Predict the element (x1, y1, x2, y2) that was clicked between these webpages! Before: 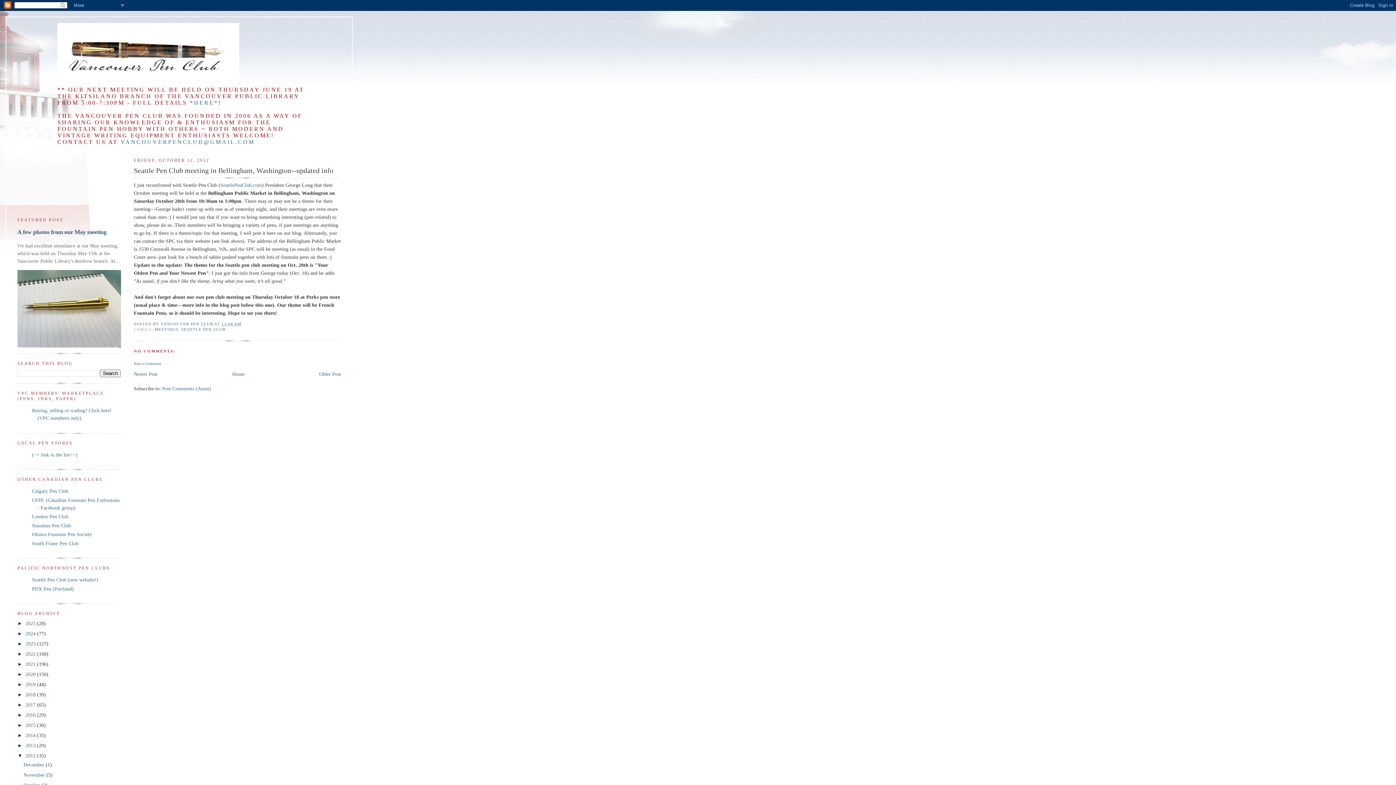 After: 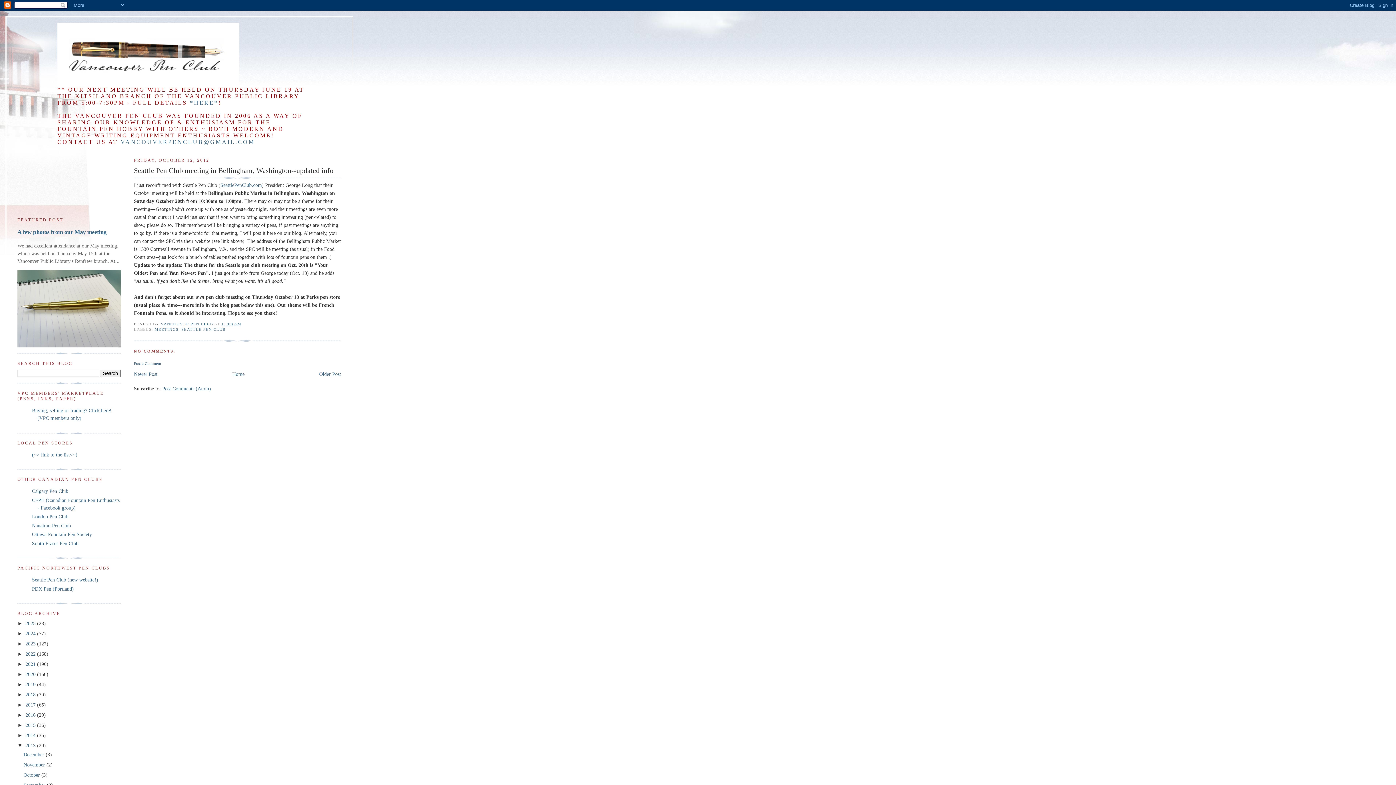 Action: bbox: (17, 743, 25, 748) label: ►  